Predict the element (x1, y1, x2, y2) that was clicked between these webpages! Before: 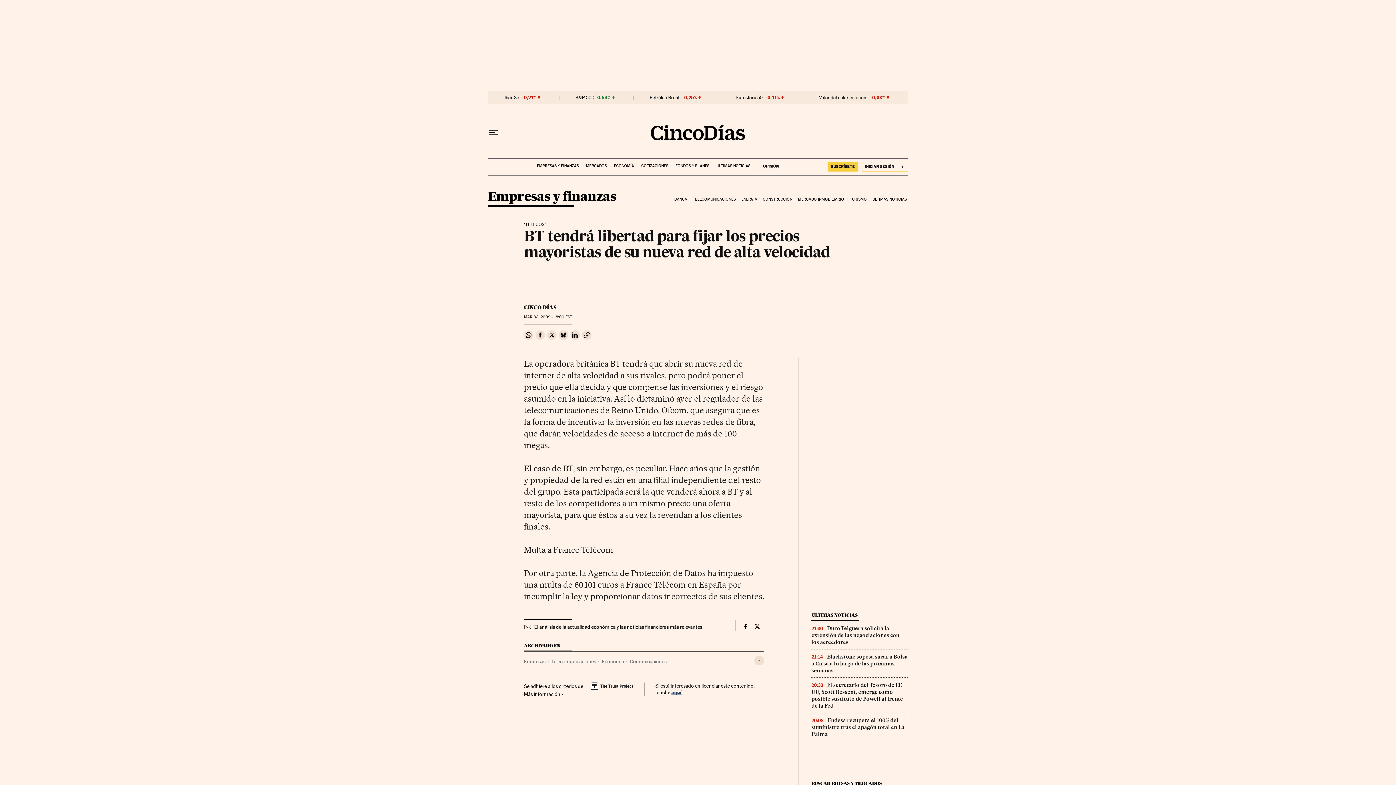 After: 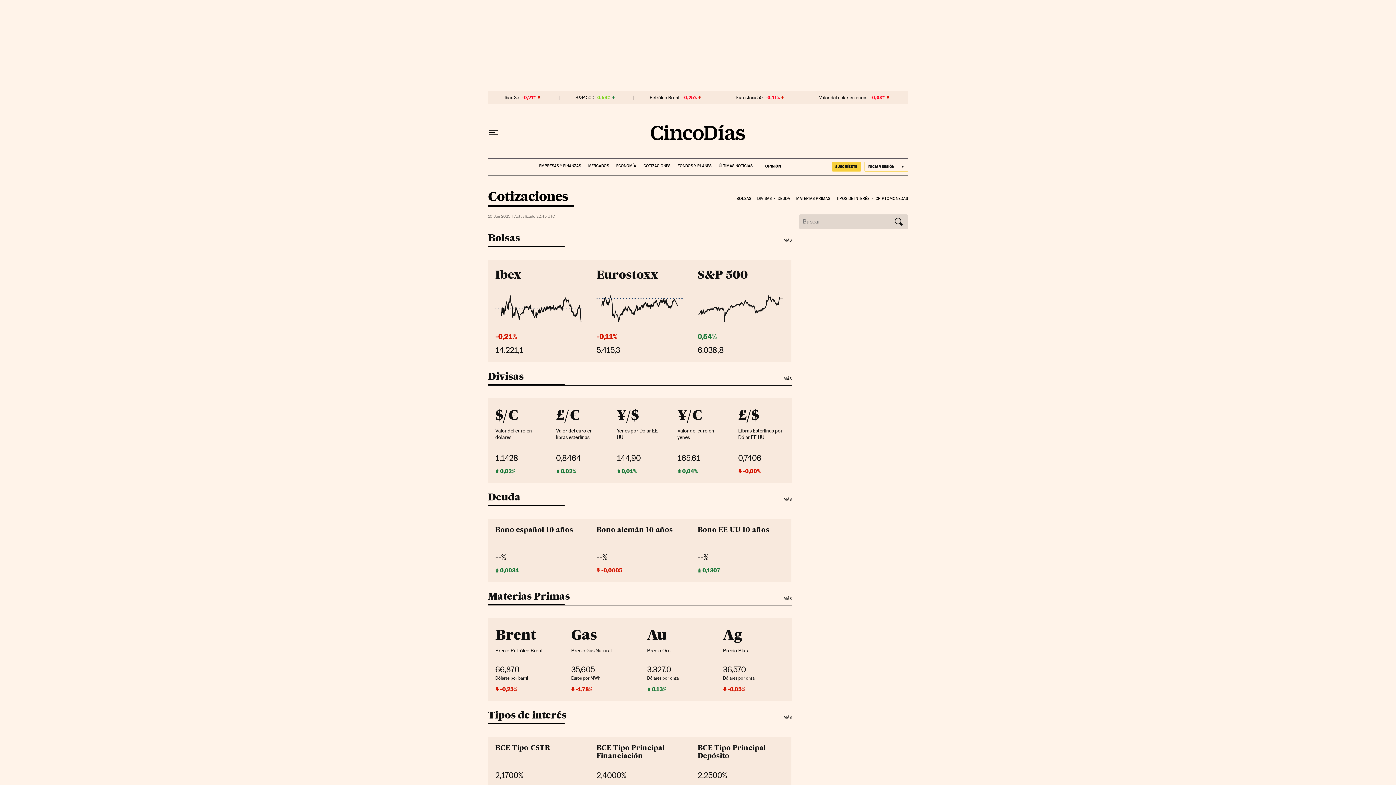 Action: bbox: (811, 780, 881, 786) label: BUSCAR BOLSAS Y MERCADOS